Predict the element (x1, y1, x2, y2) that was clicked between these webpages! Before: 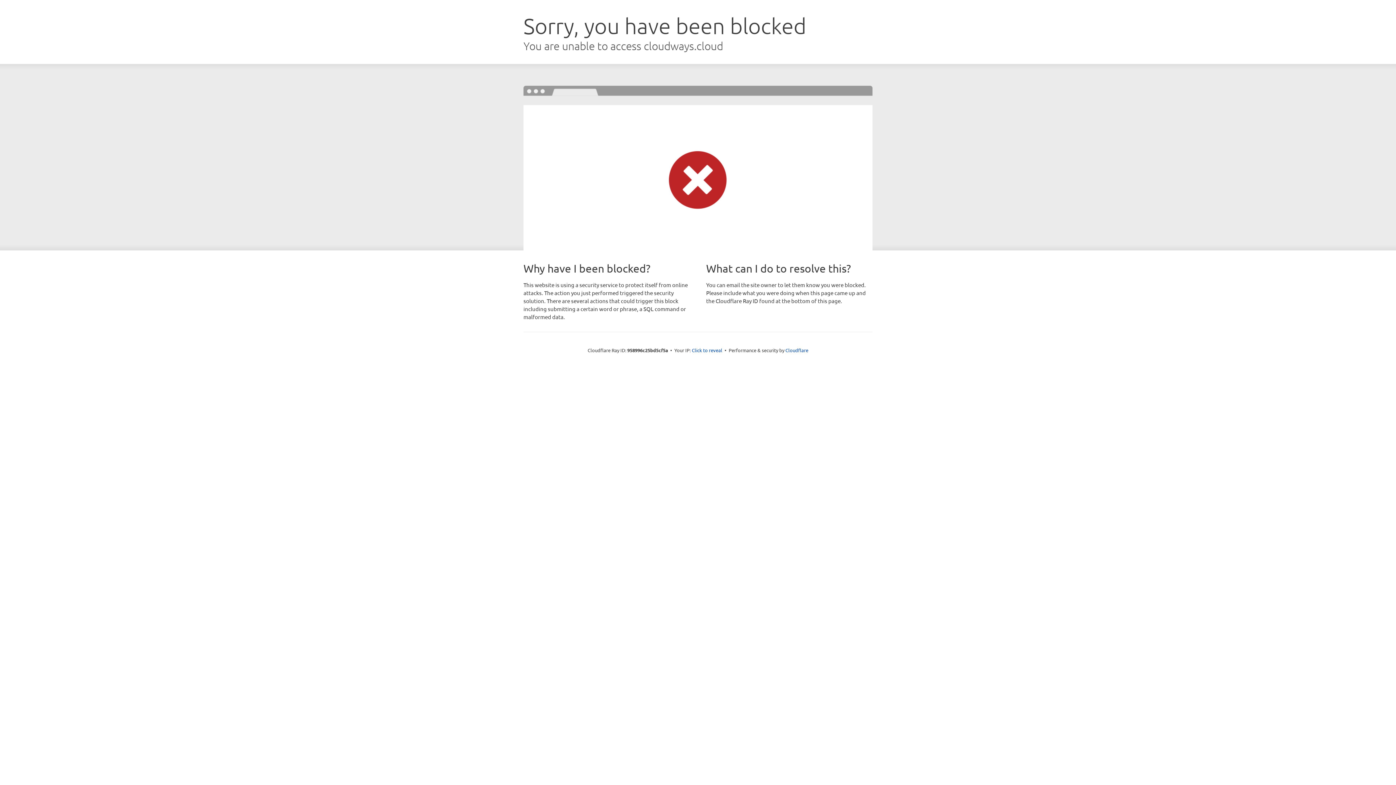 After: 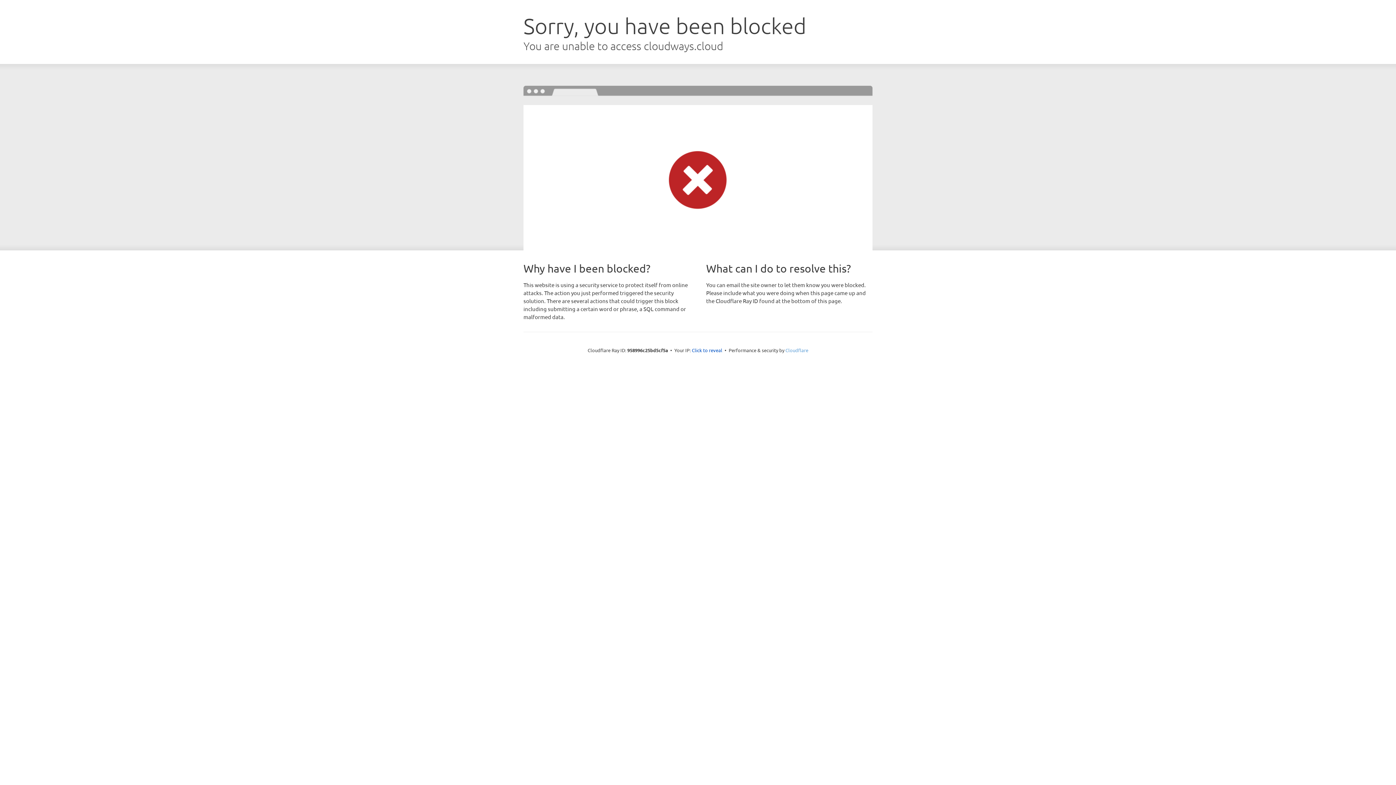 Action: bbox: (785, 347, 808, 353) label: Cloudflare